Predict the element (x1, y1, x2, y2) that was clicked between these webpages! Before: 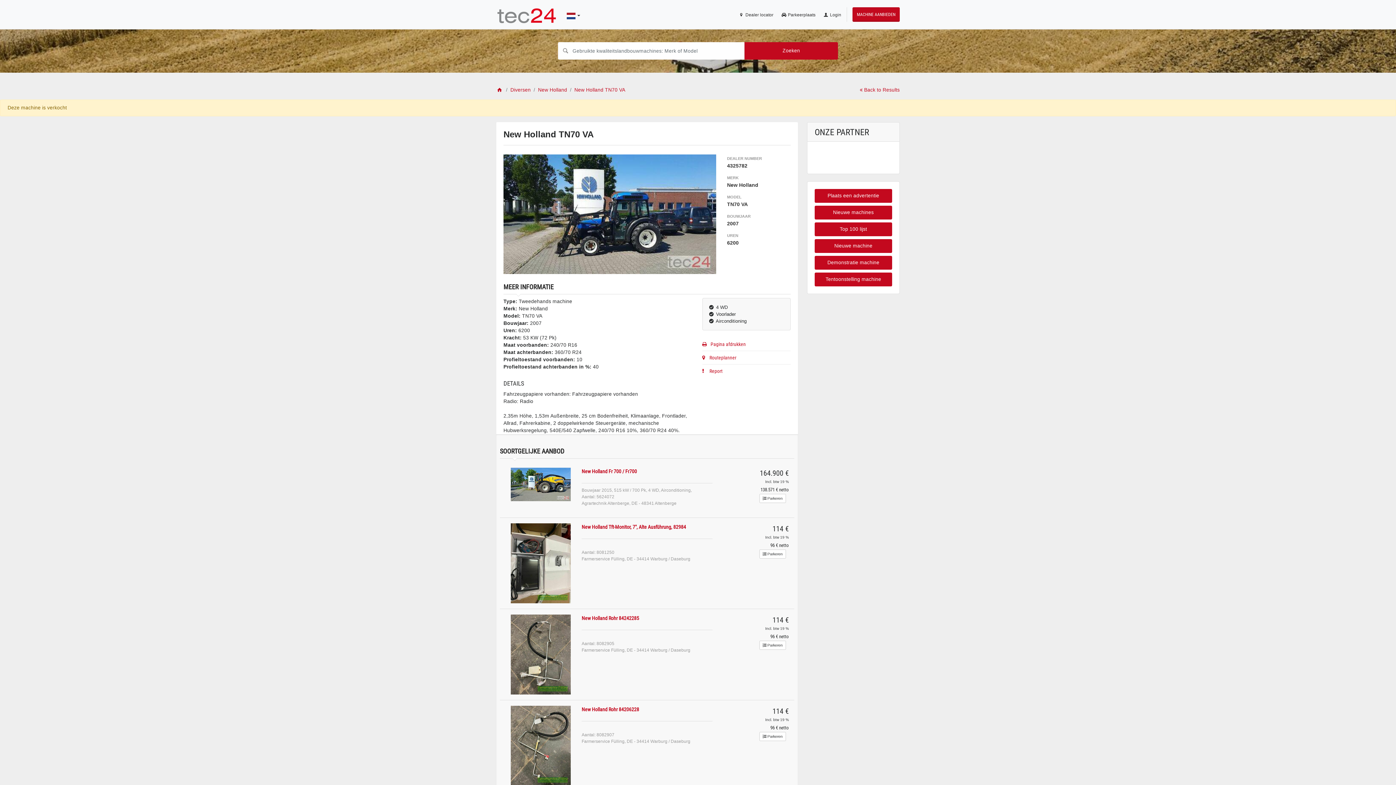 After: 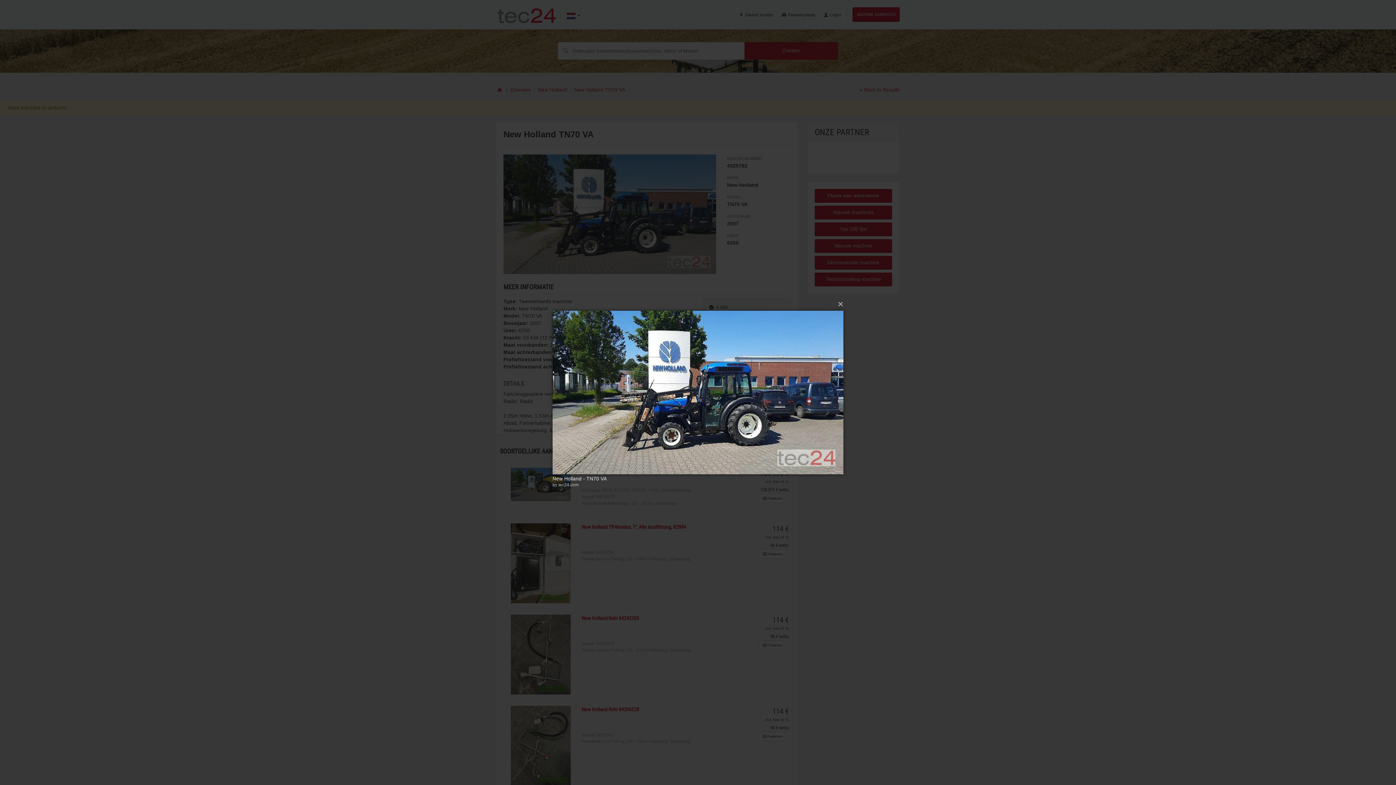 Action: bbox: (503, 211, 716, 216)